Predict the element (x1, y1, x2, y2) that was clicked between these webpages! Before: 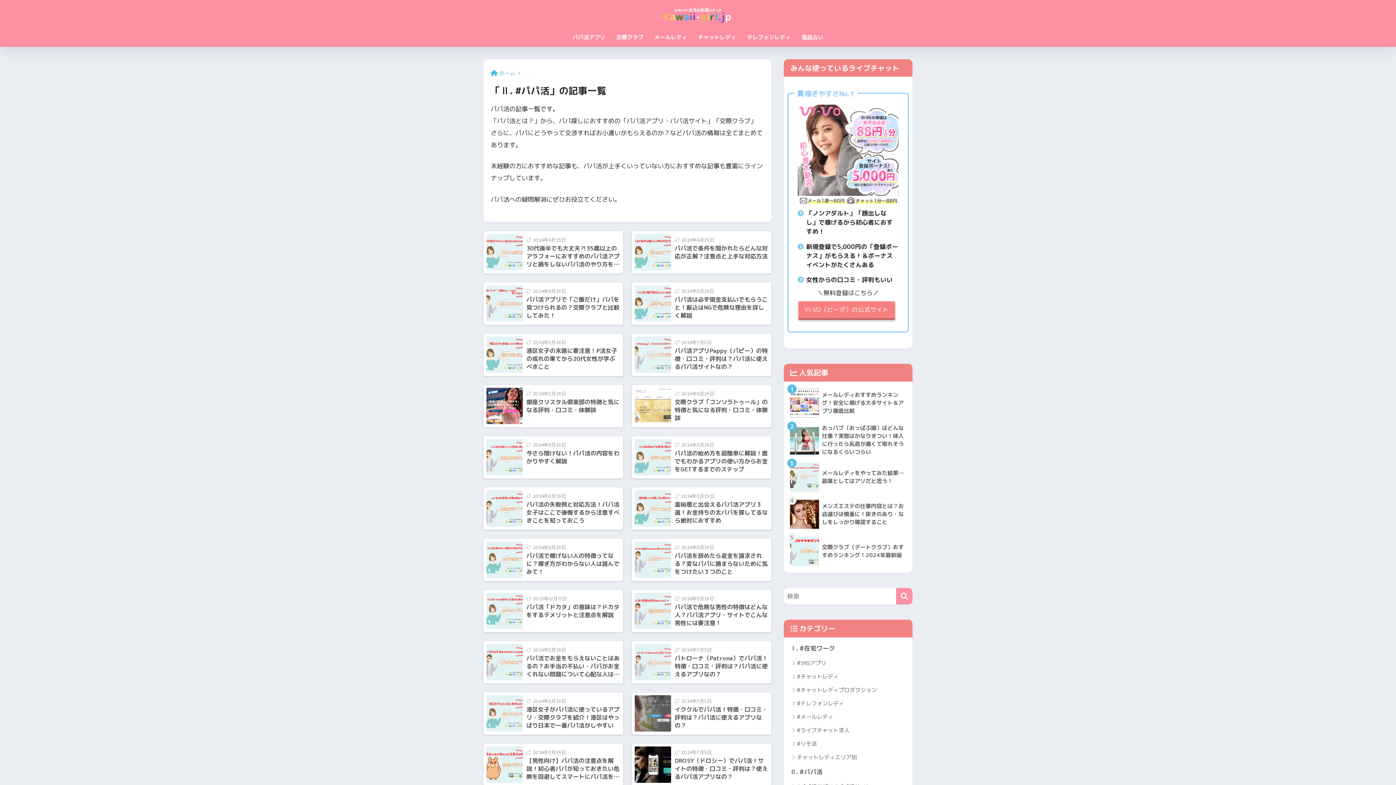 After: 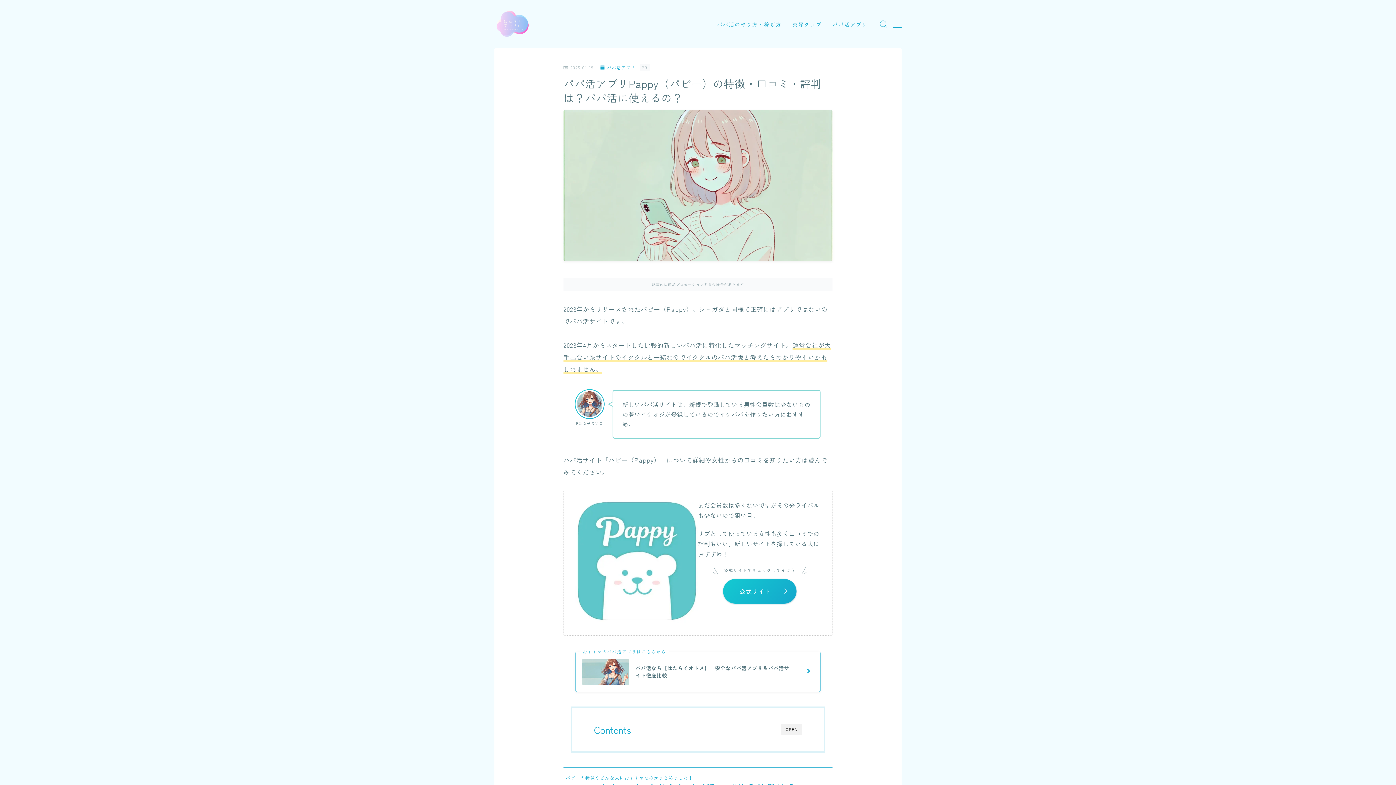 Action: label: 2024年7月5日
パパ活アプリPappy（パピー）の特徴・口コミ・評判は？パパ活に使えるパパ活サイトなの？ bbox: (631, 333, 771, 376)